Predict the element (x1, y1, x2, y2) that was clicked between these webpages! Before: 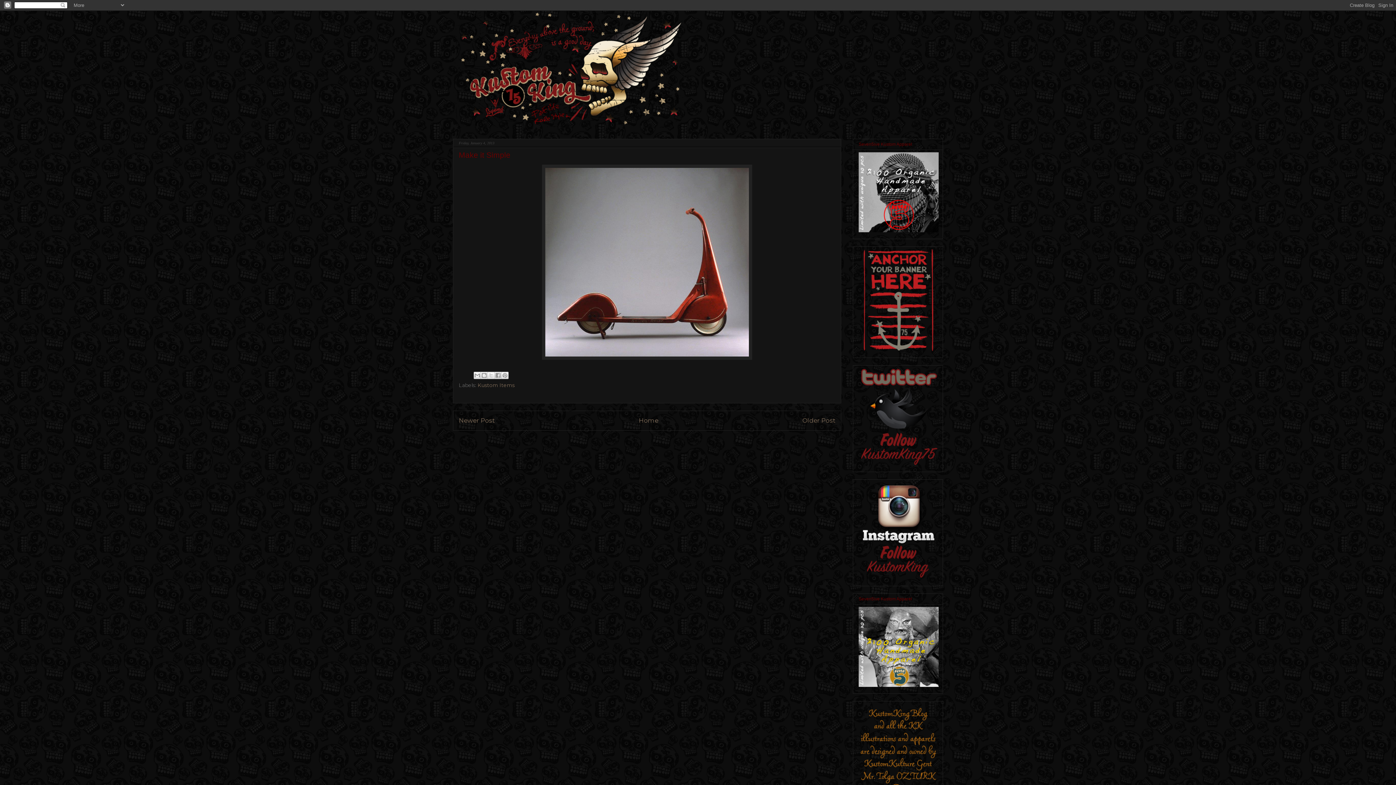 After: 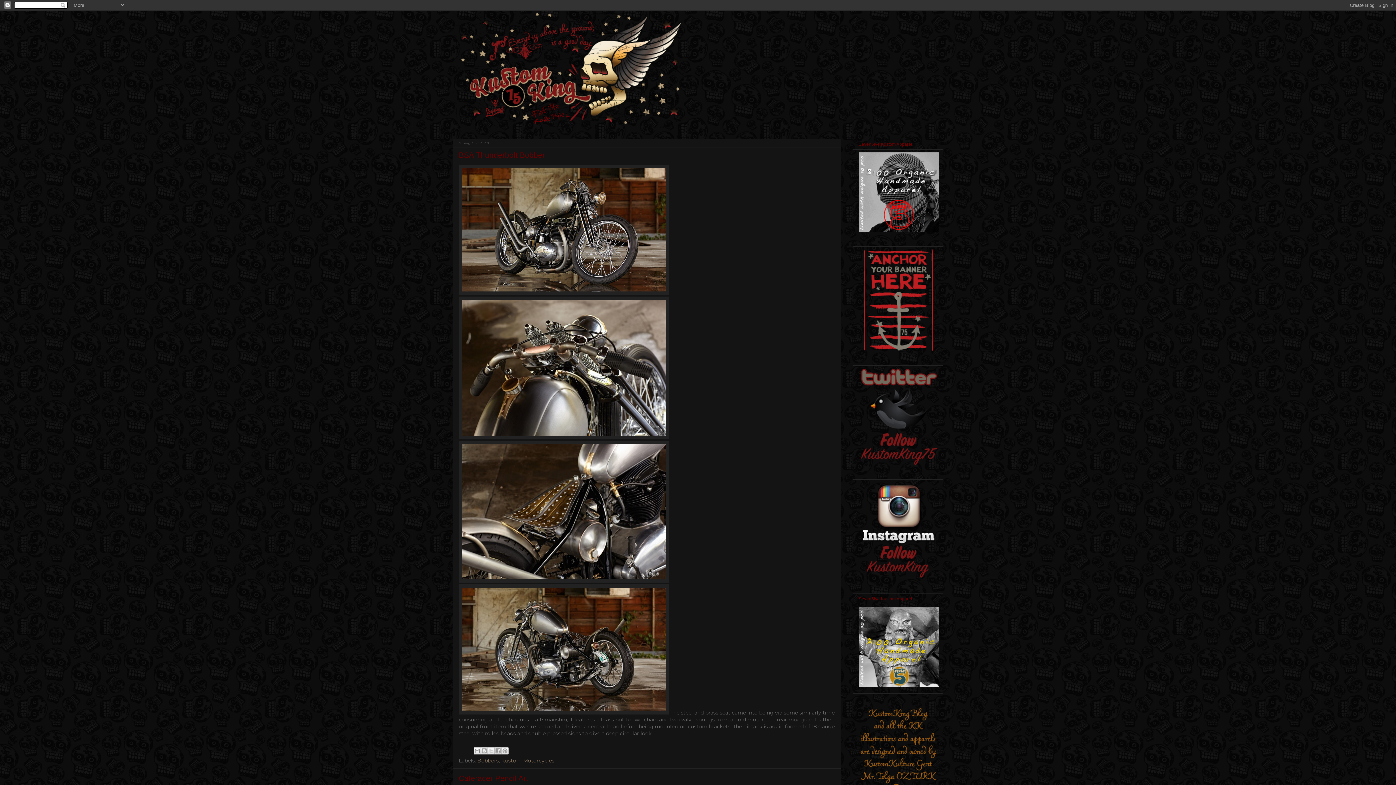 Action: bbox: (453, 10, 943, 128)